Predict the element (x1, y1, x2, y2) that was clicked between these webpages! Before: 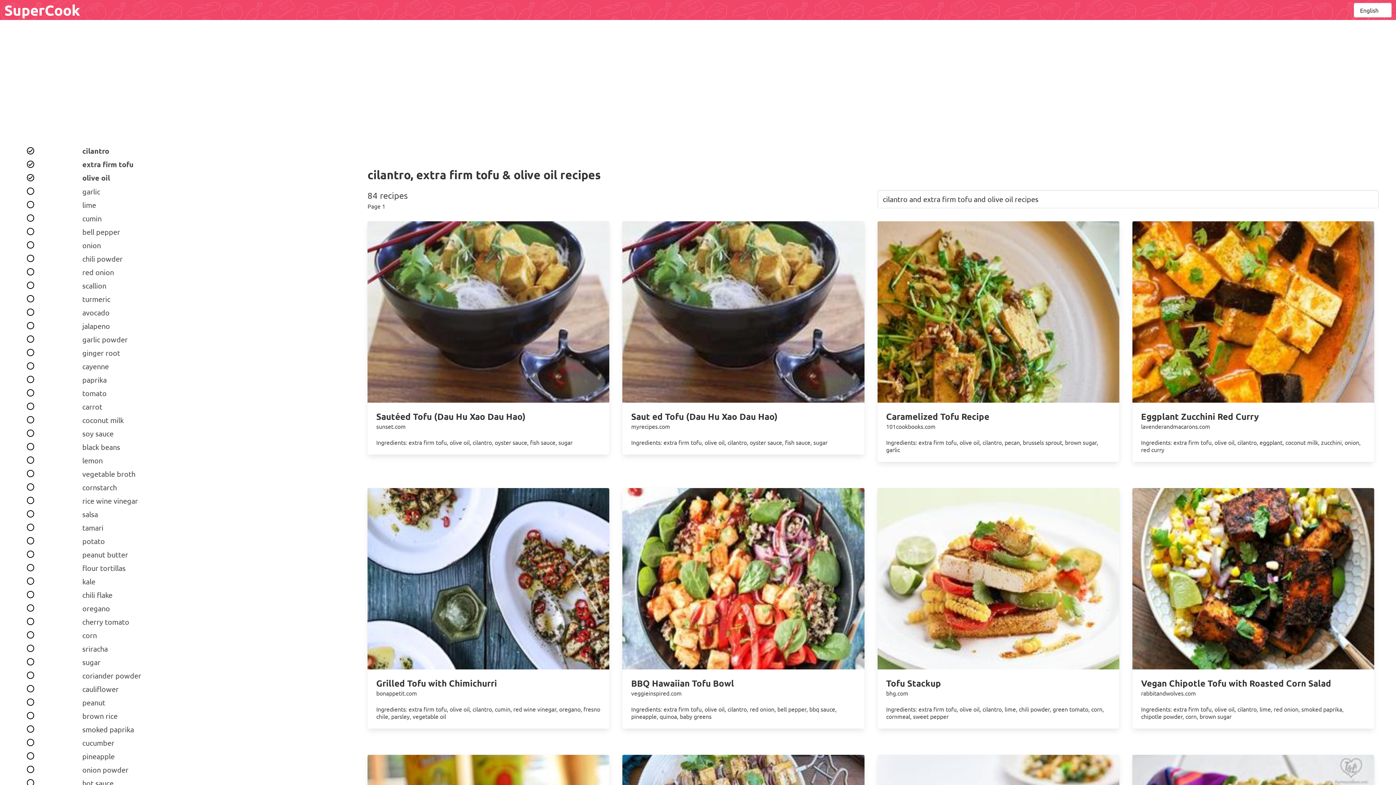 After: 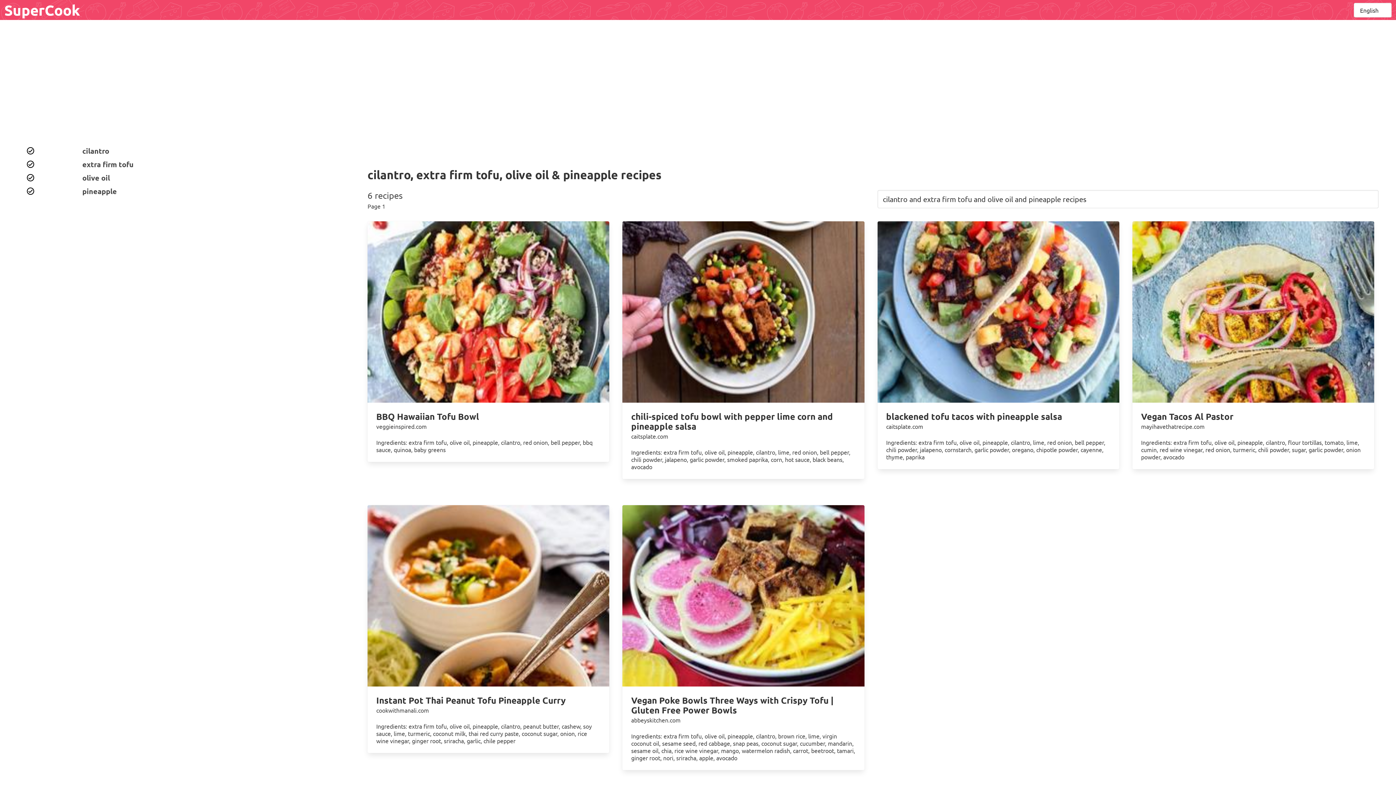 Action: bbox: (21, 747, 354, 765) label: pineapple